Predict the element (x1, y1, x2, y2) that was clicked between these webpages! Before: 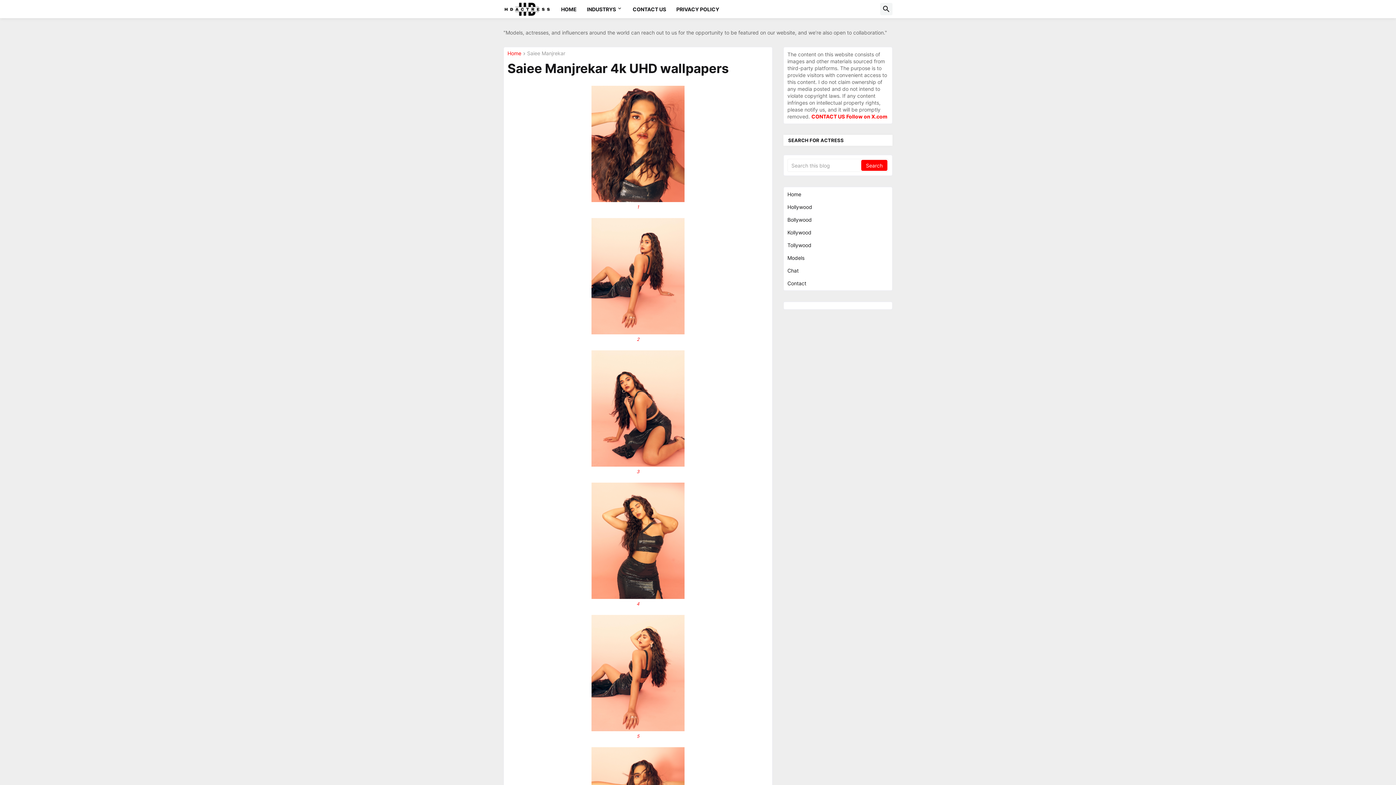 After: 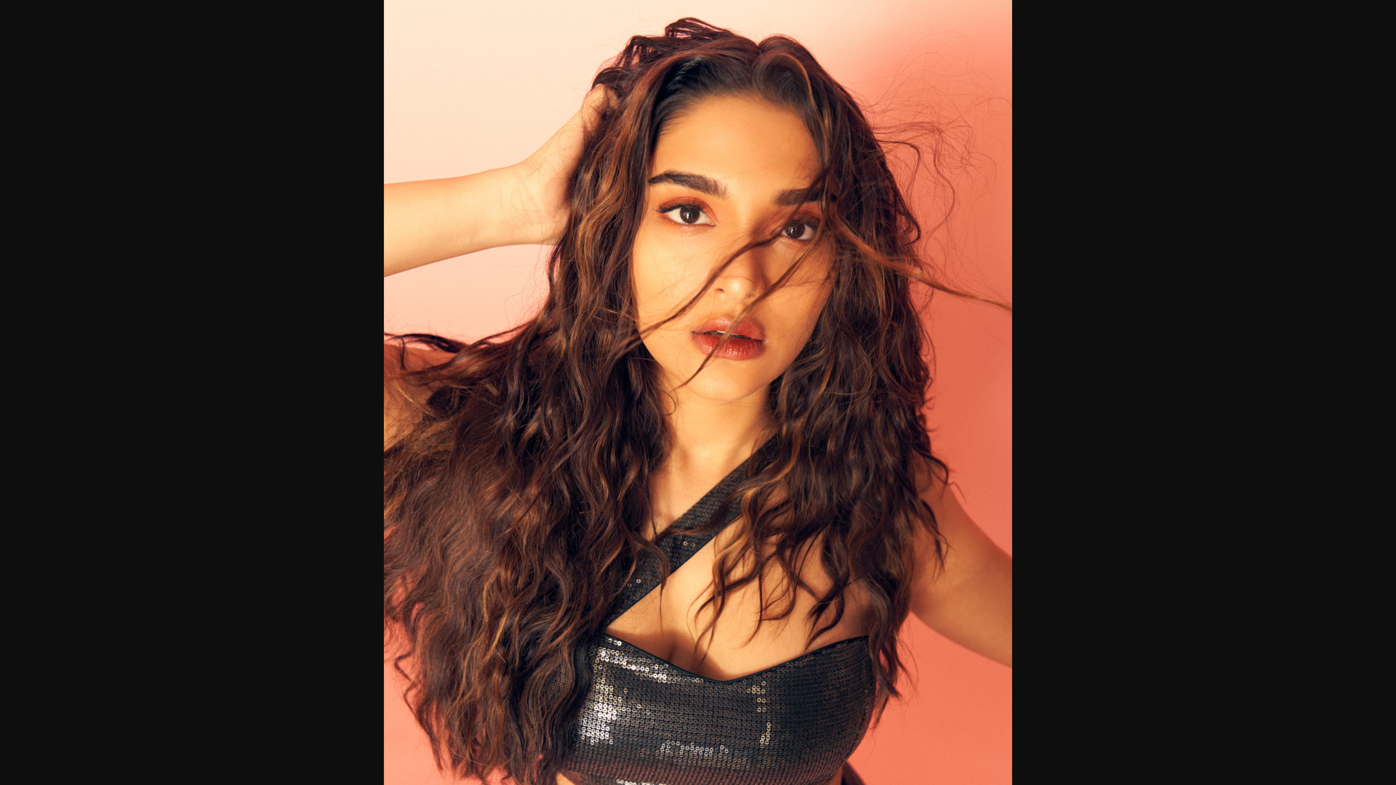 Action: bbox: (637, 204, 639, 209) label: 1